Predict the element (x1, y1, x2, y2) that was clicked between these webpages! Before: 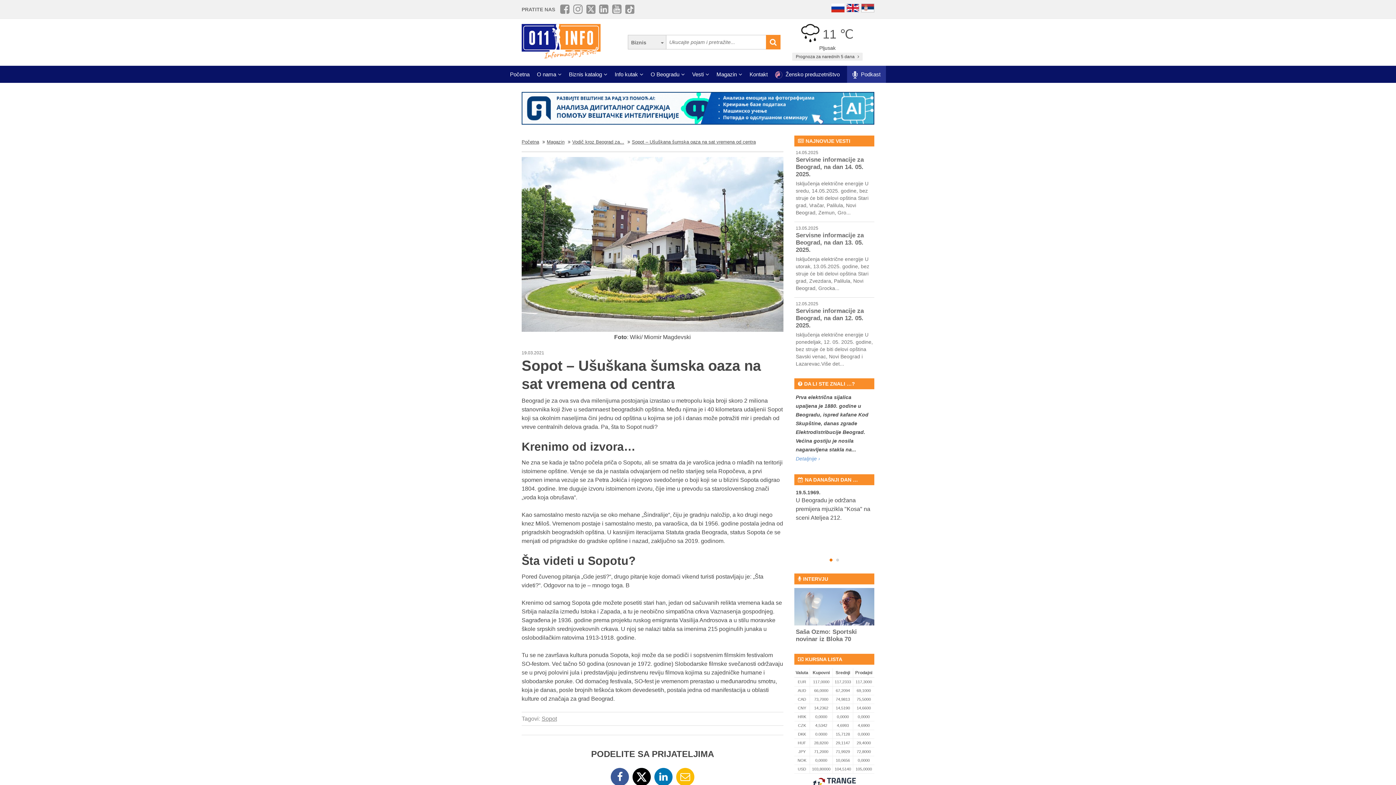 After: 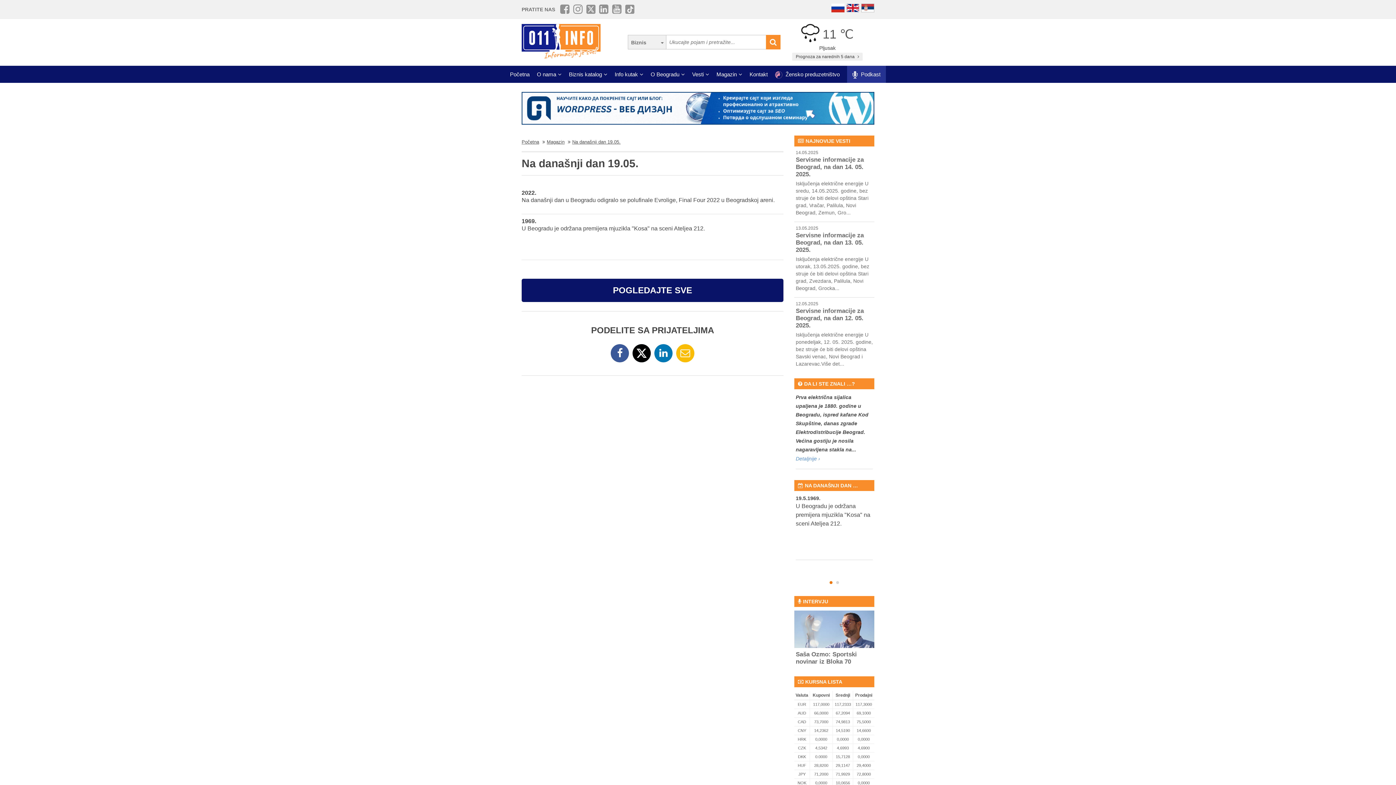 Action: bbox: (794, 474, 874, 485) label: NA DANAŠNJI DAN …